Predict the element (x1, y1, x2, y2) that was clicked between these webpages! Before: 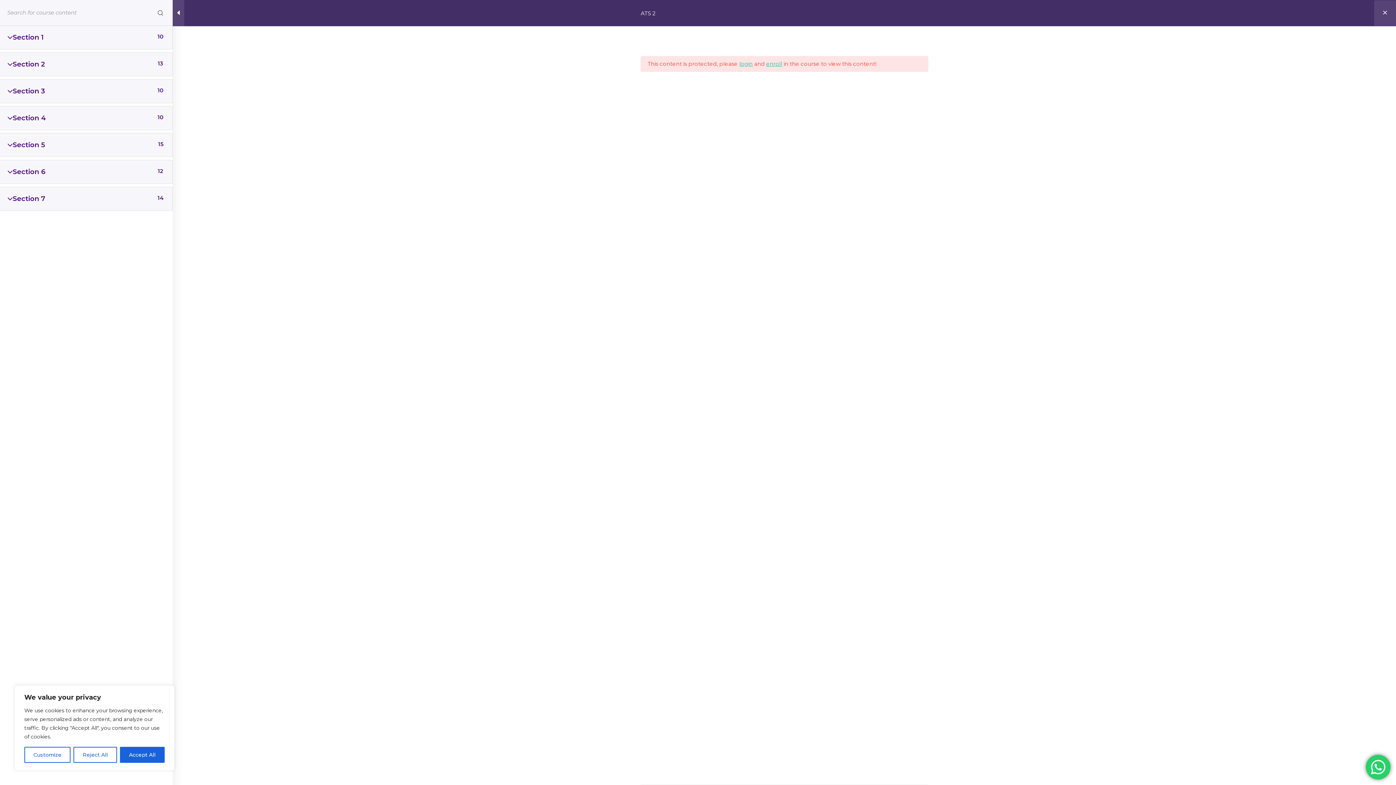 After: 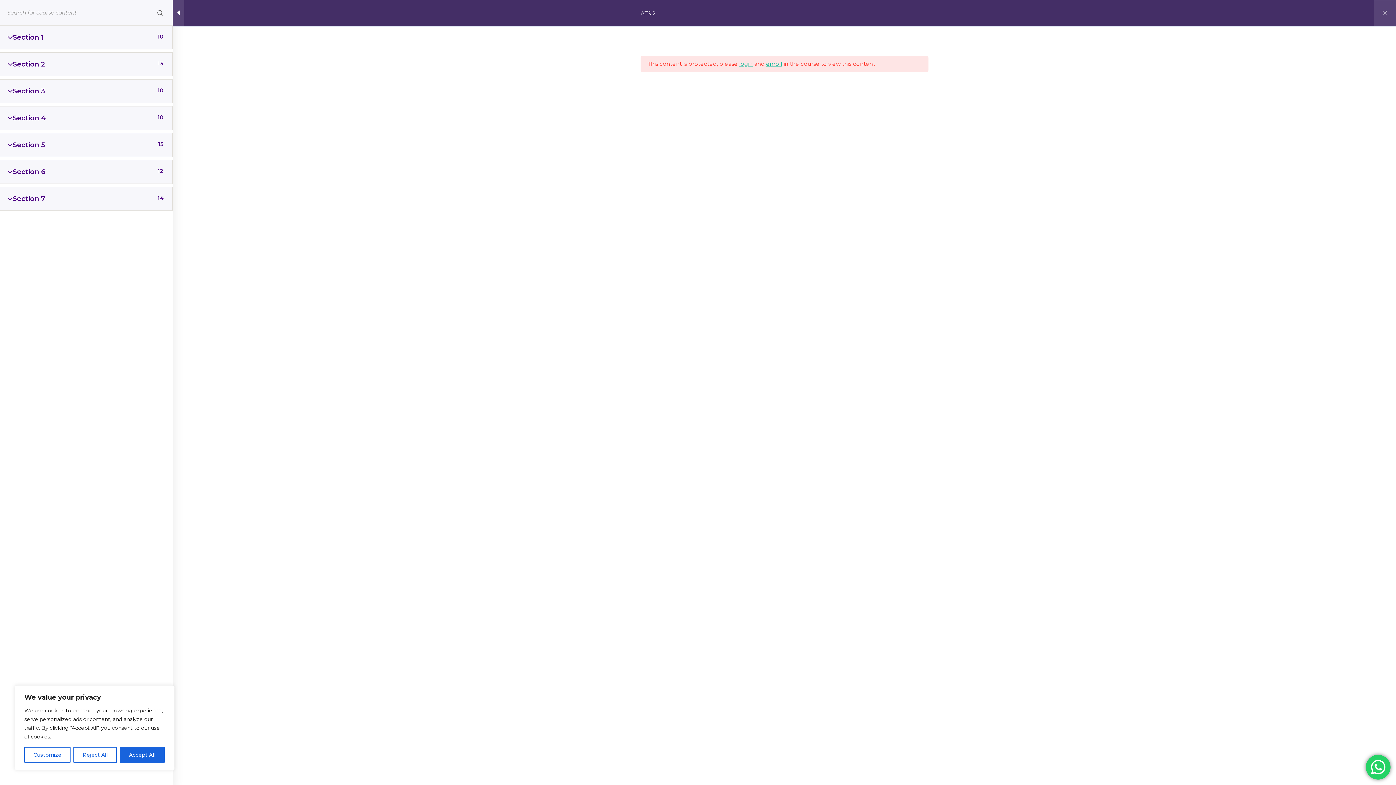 Action: label: Search for course content bbox: (152, 0, 169, 25)